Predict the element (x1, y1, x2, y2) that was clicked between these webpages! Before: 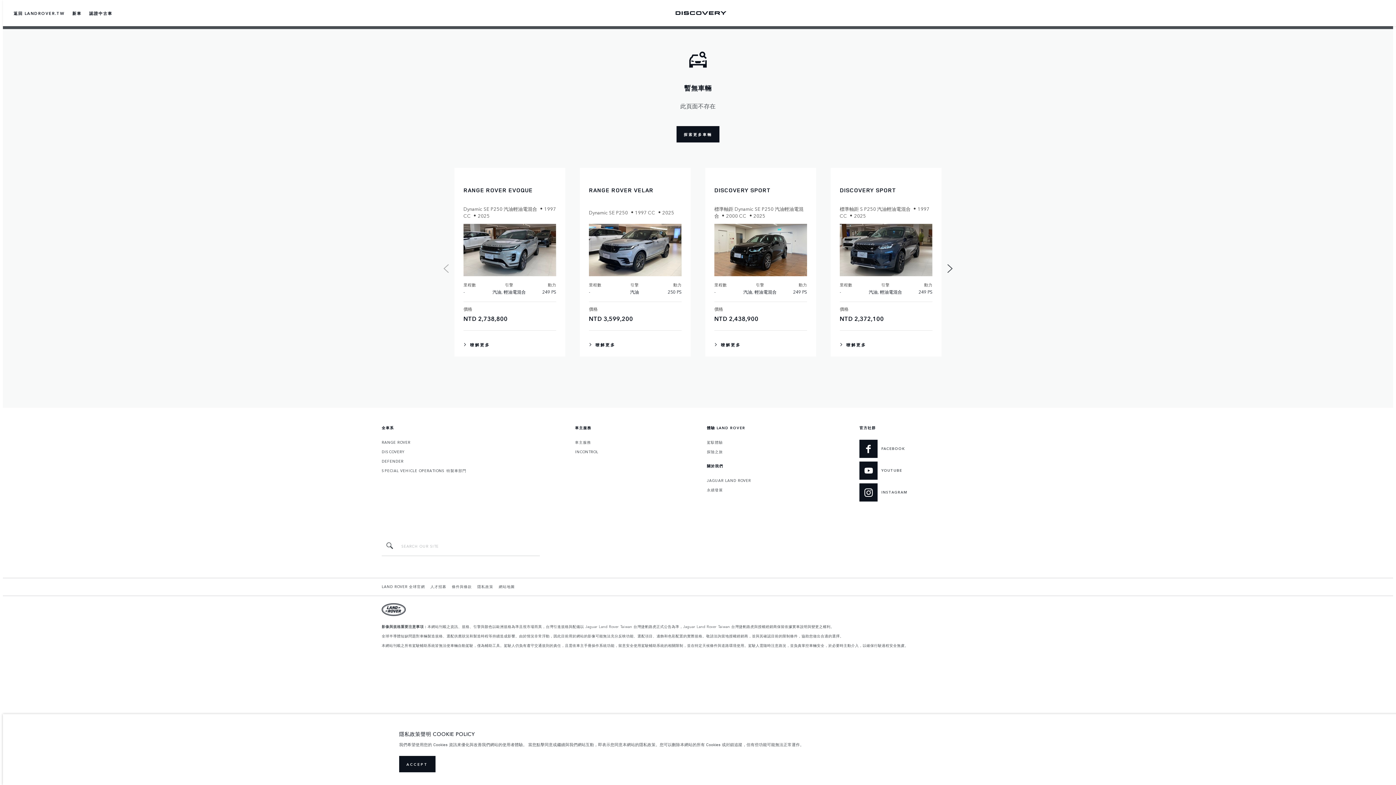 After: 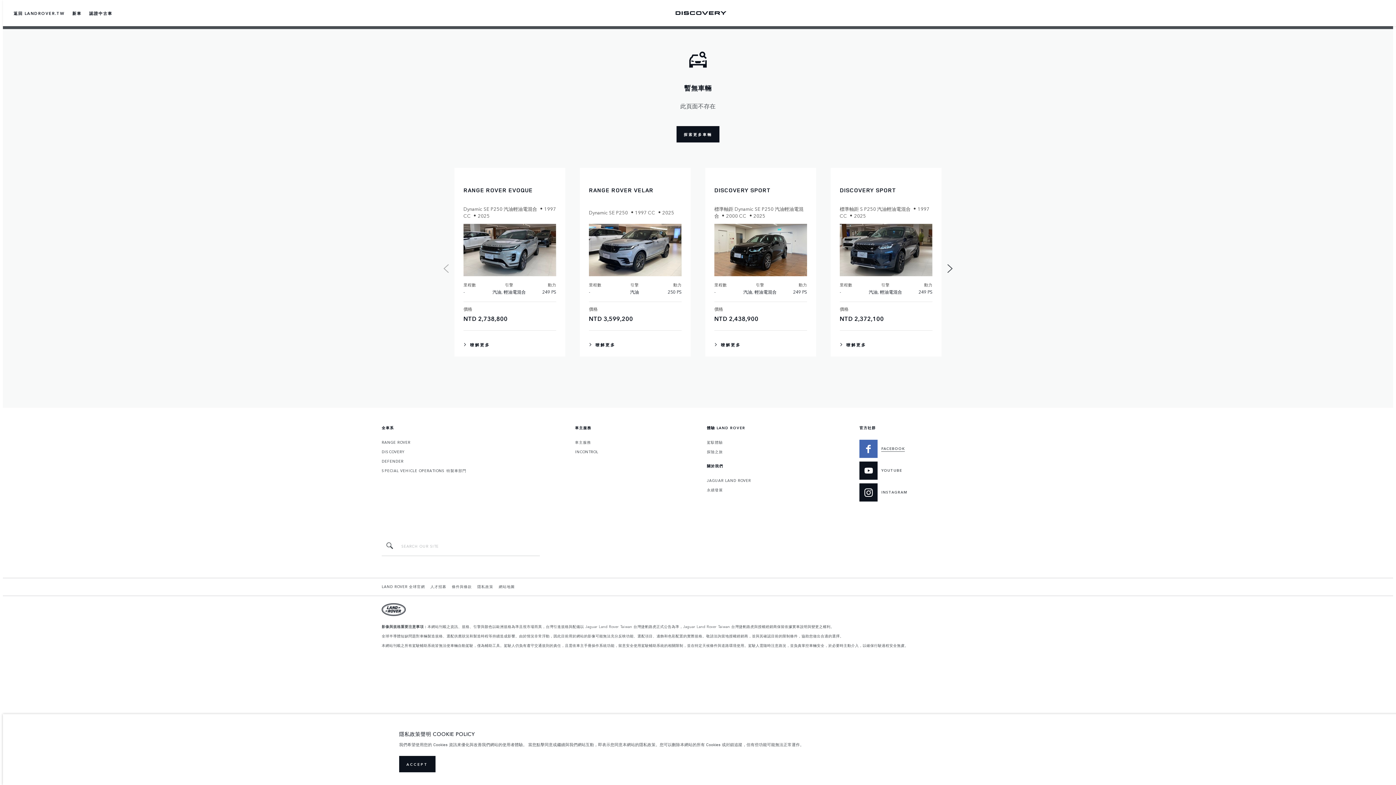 Action: bbox: (859, 440, 1007, 458) label: FACEBOOK